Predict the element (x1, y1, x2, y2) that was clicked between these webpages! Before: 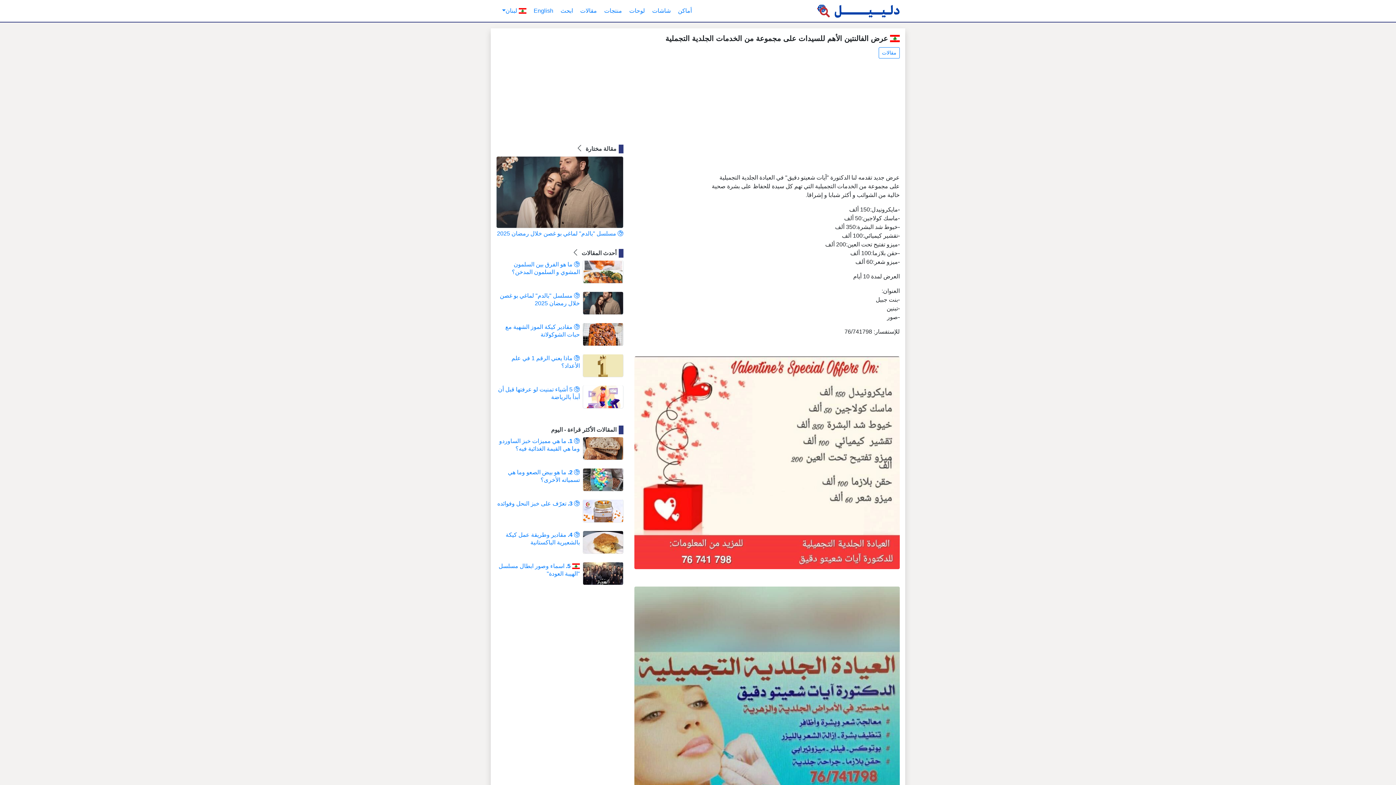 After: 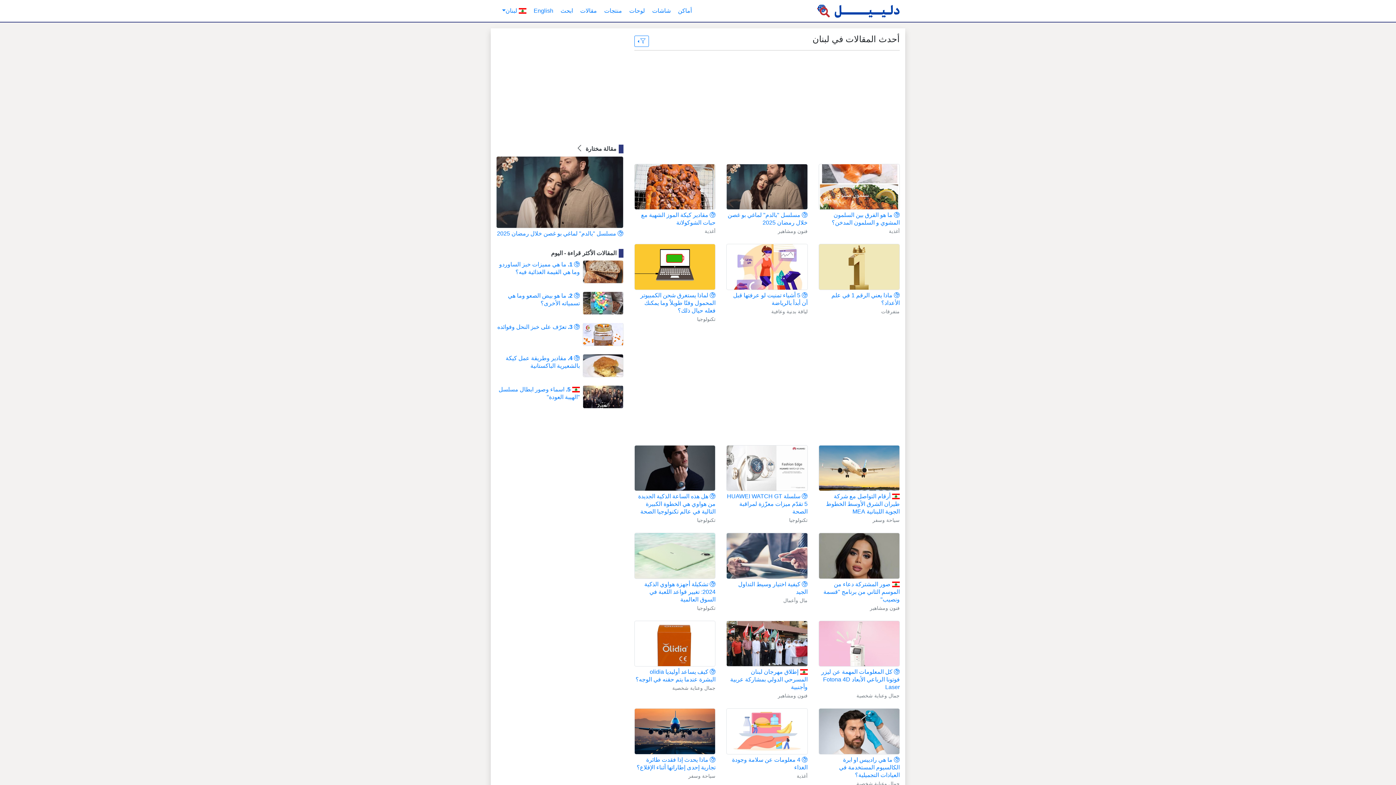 Action: label: أحدث المقالات  bbox: (573, 250, 616, 256)